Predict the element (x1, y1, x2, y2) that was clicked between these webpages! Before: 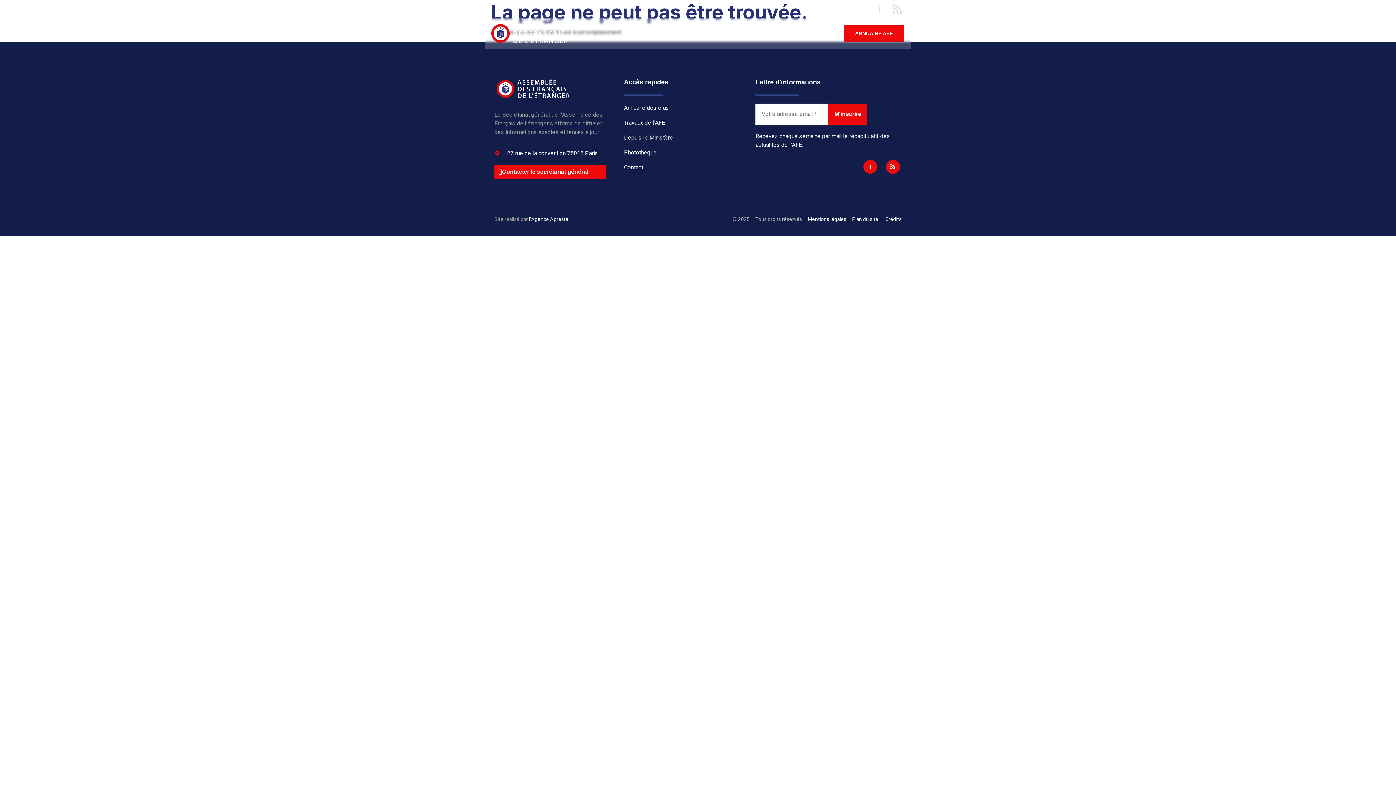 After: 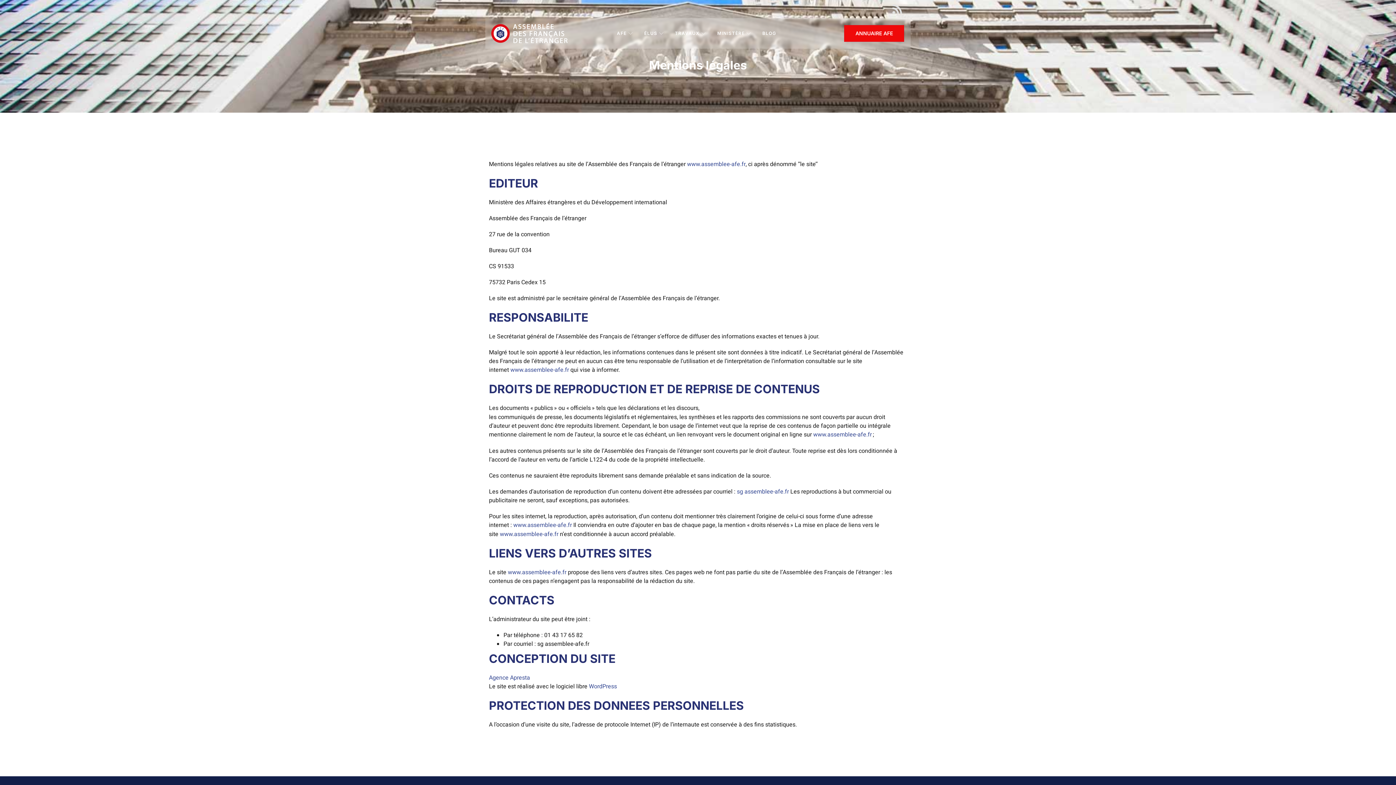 Action: bbox: (808, 215, 846, 223) label: Mentions légales